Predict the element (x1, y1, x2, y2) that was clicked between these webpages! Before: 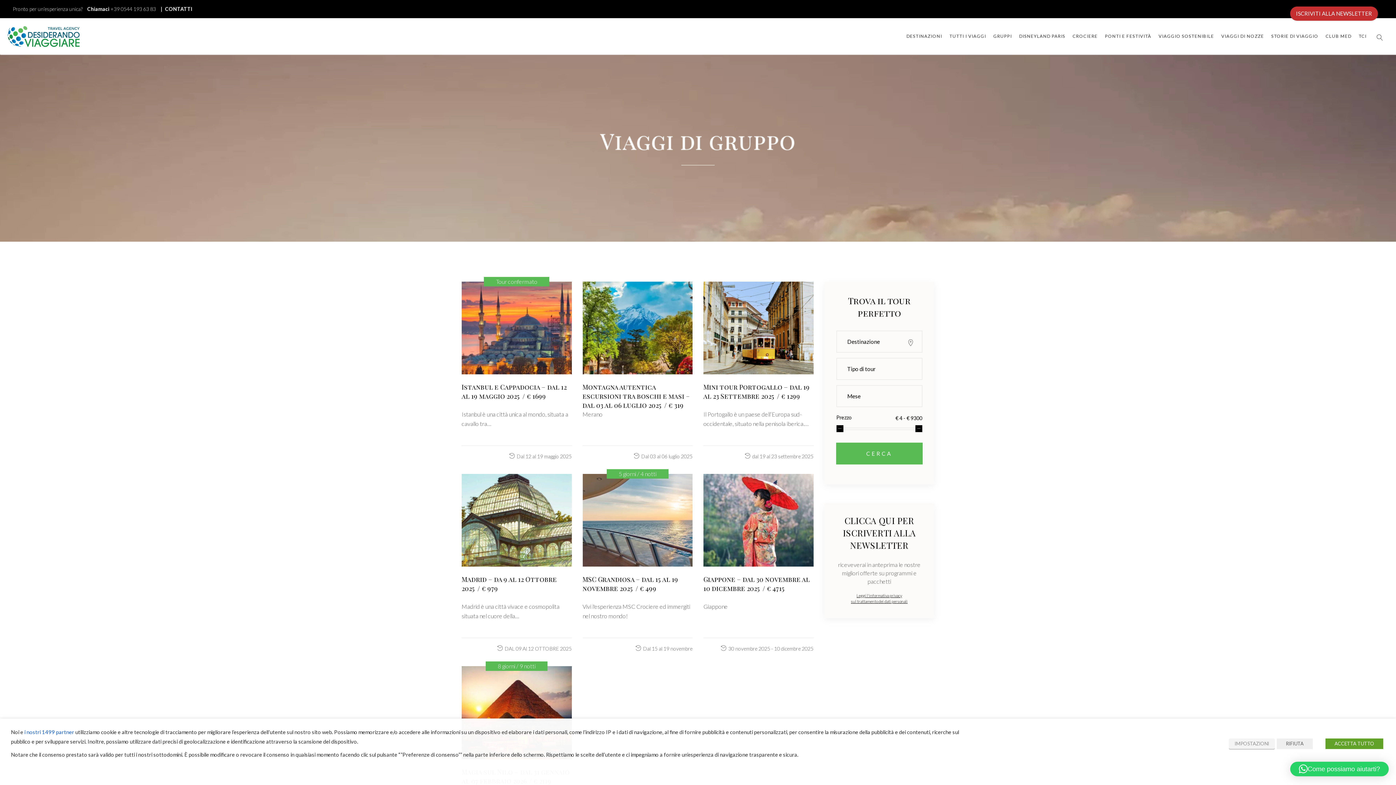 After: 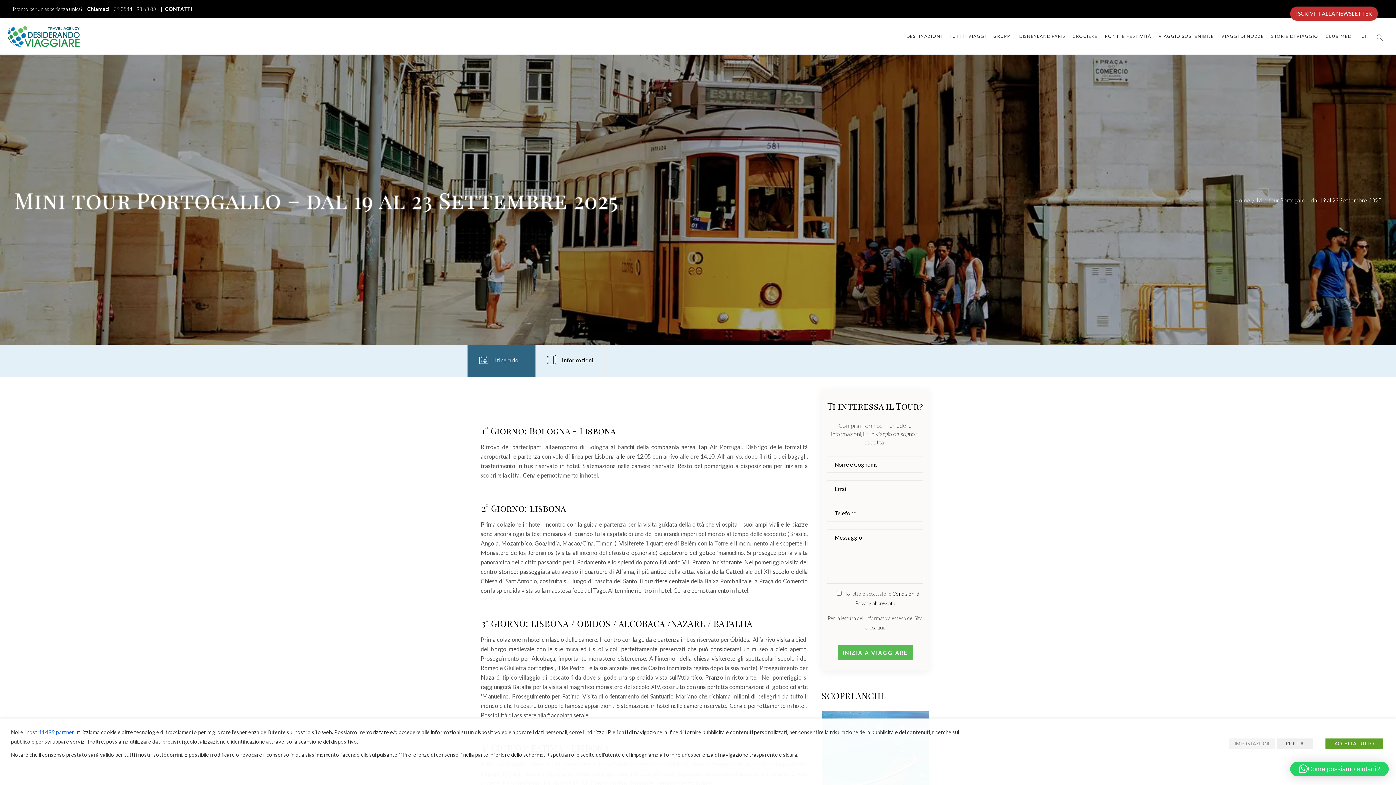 Action: bbox: (703, 281, 813, 374)